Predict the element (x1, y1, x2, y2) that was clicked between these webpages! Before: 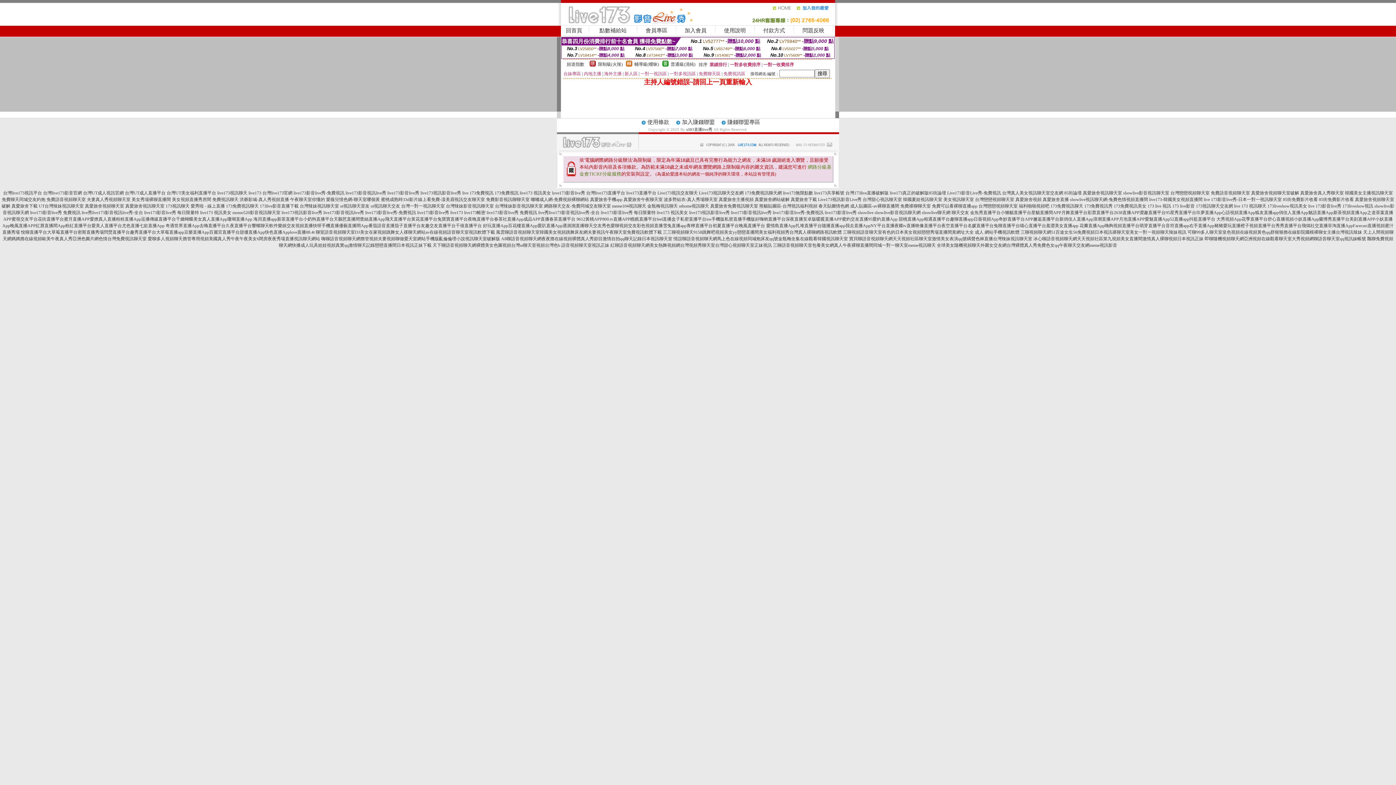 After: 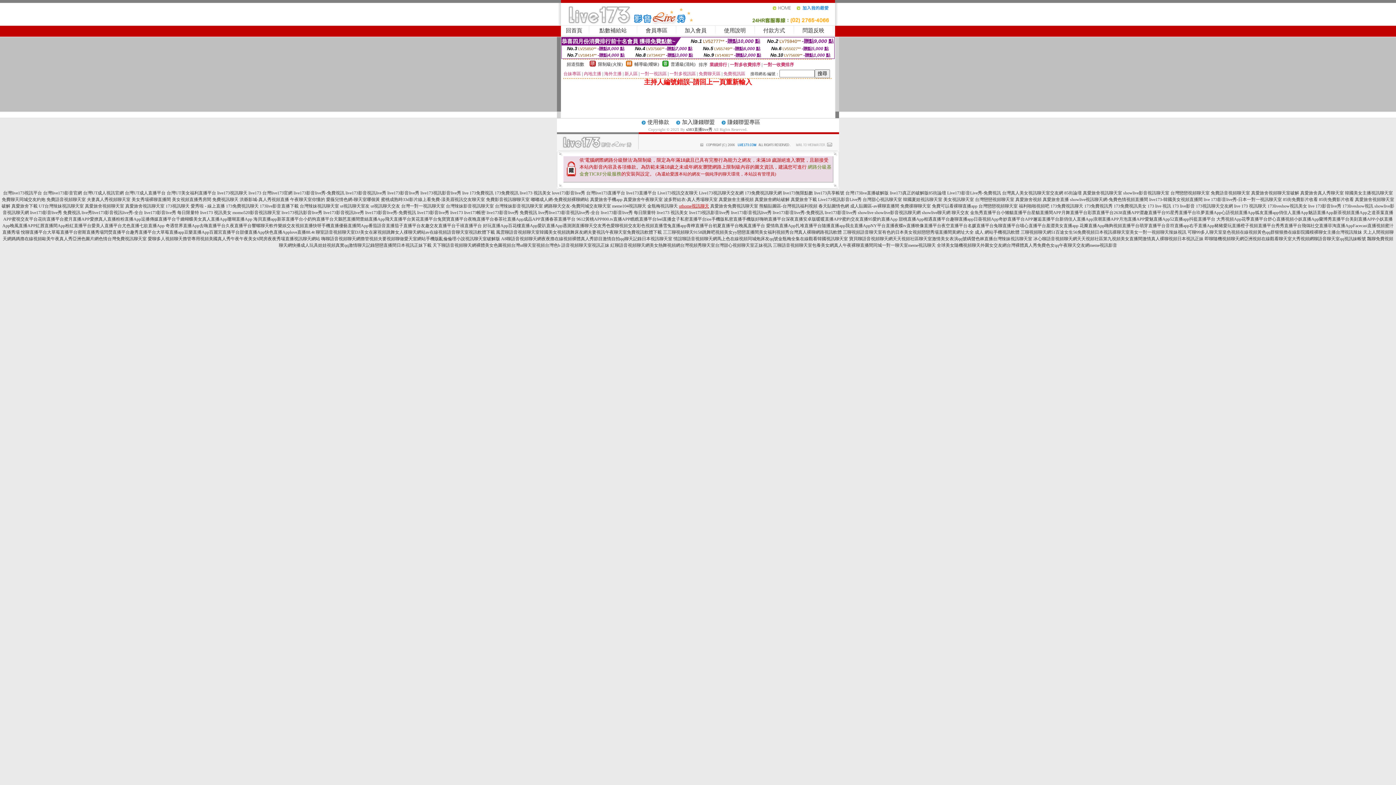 Action: bbox: (679, 203, 709, 208) label: uthome視訊聊天